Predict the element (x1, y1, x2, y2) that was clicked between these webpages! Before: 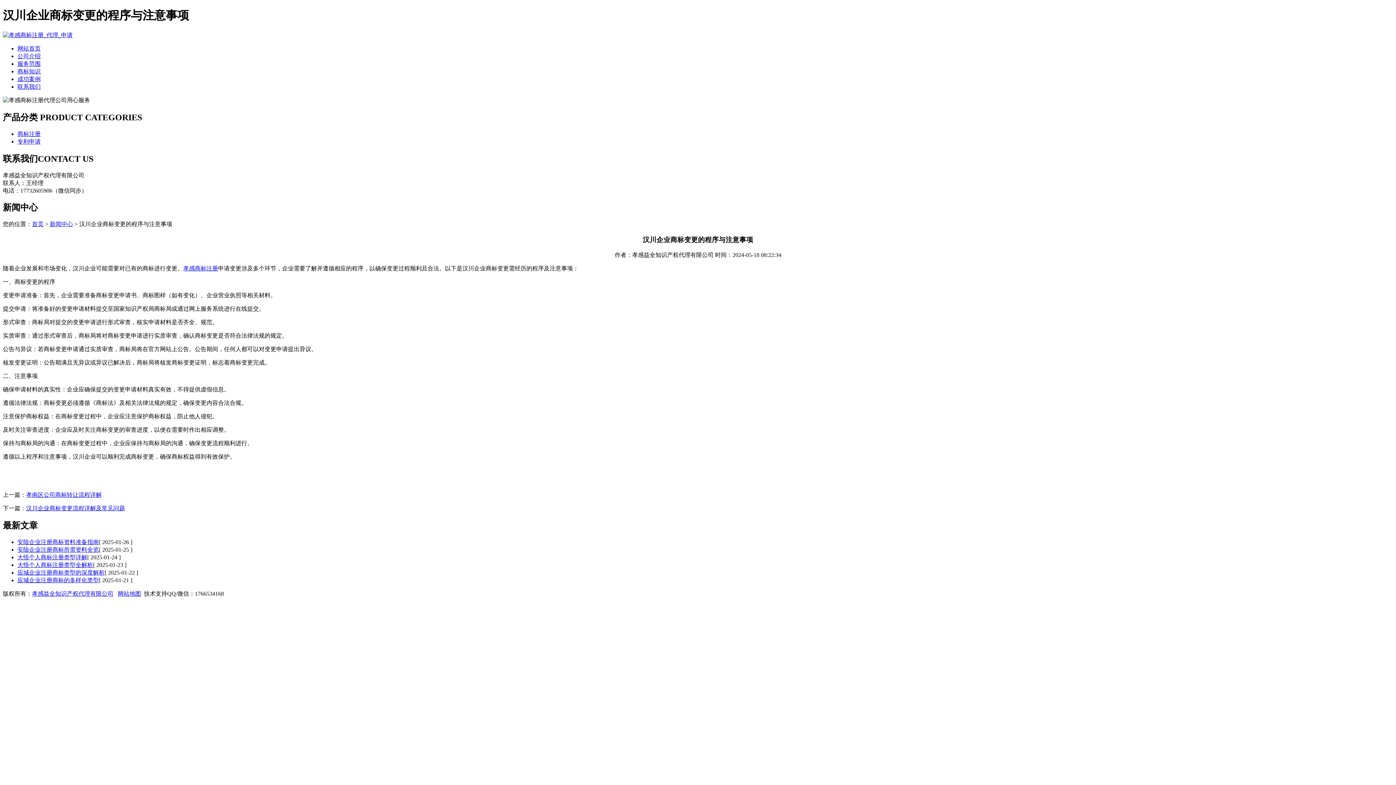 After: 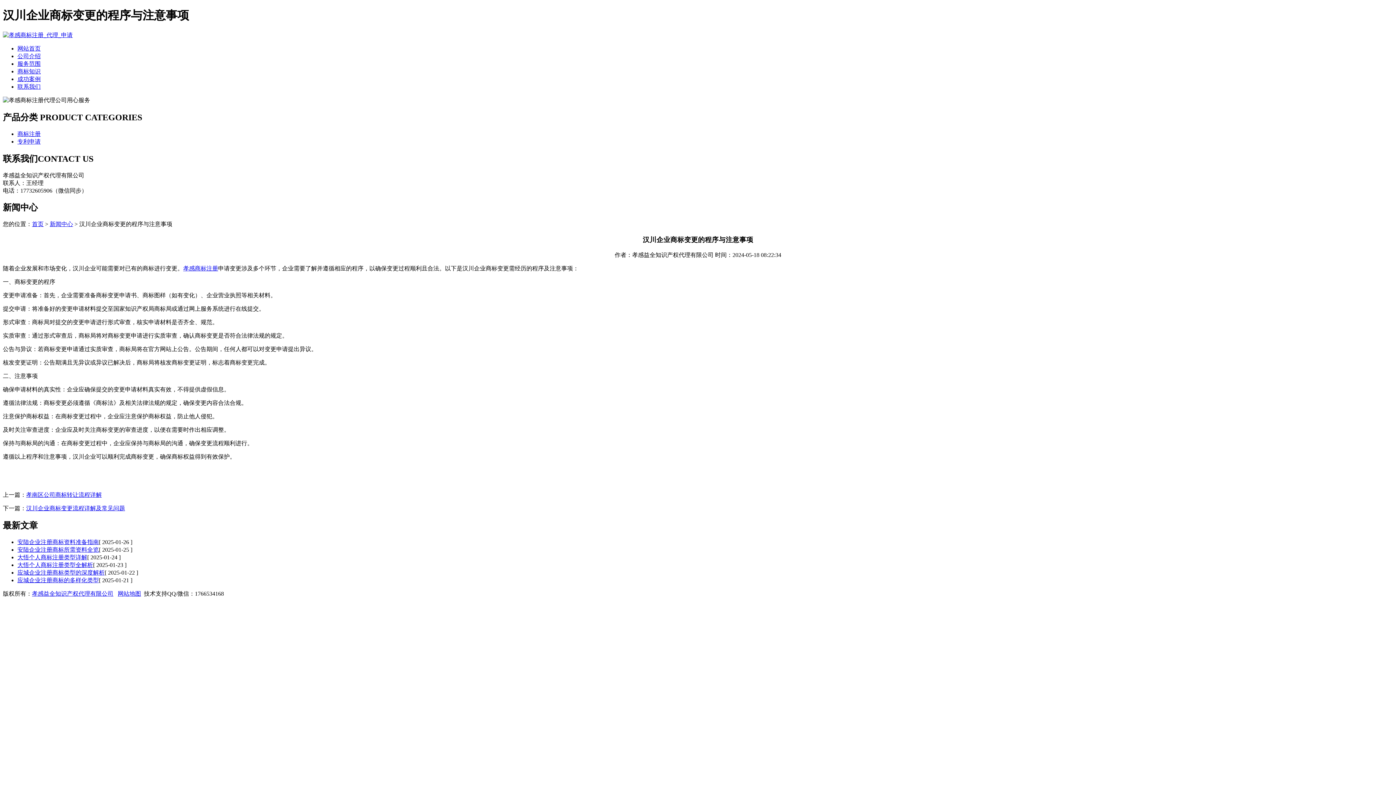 Action: label: 应城企业注册商标的多样化类型 bbox: (17, 577, 98, 583)